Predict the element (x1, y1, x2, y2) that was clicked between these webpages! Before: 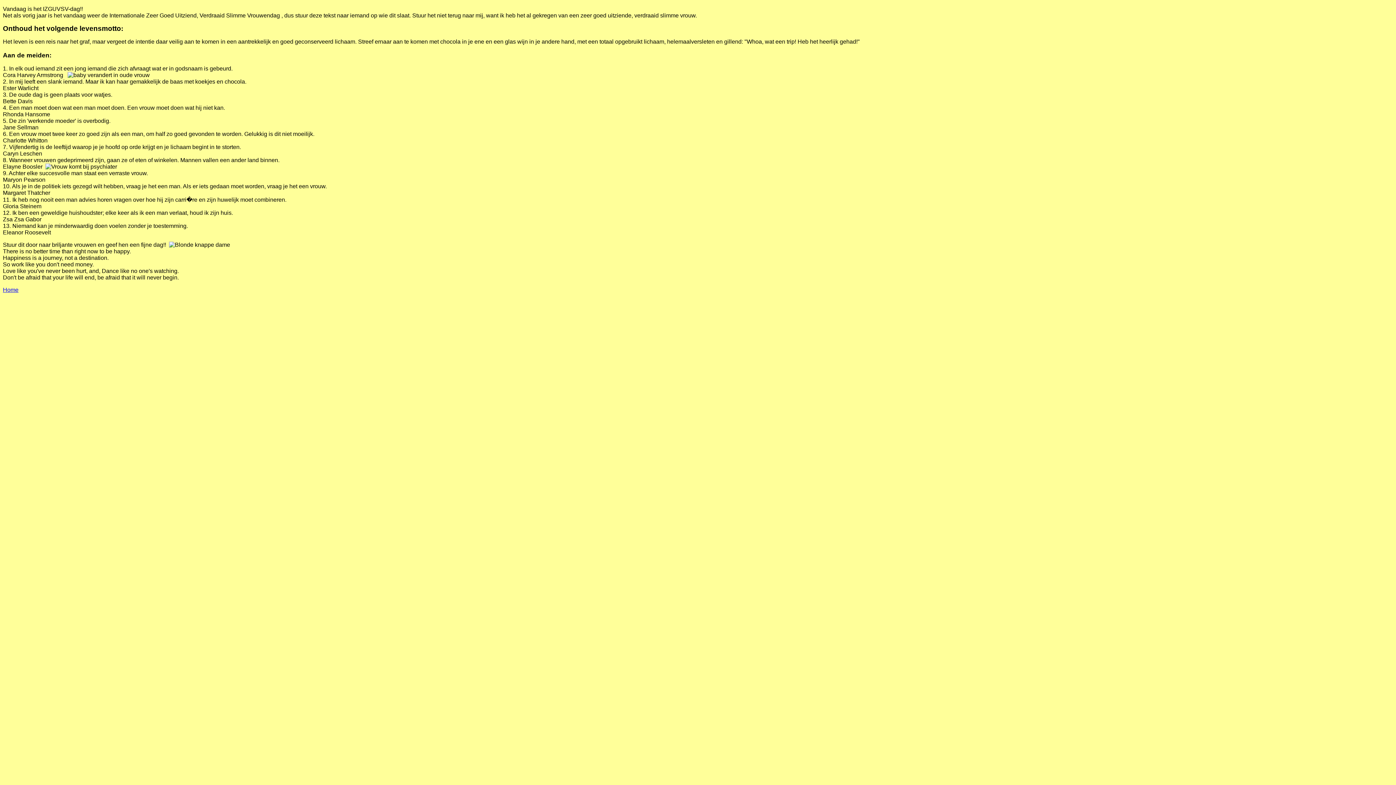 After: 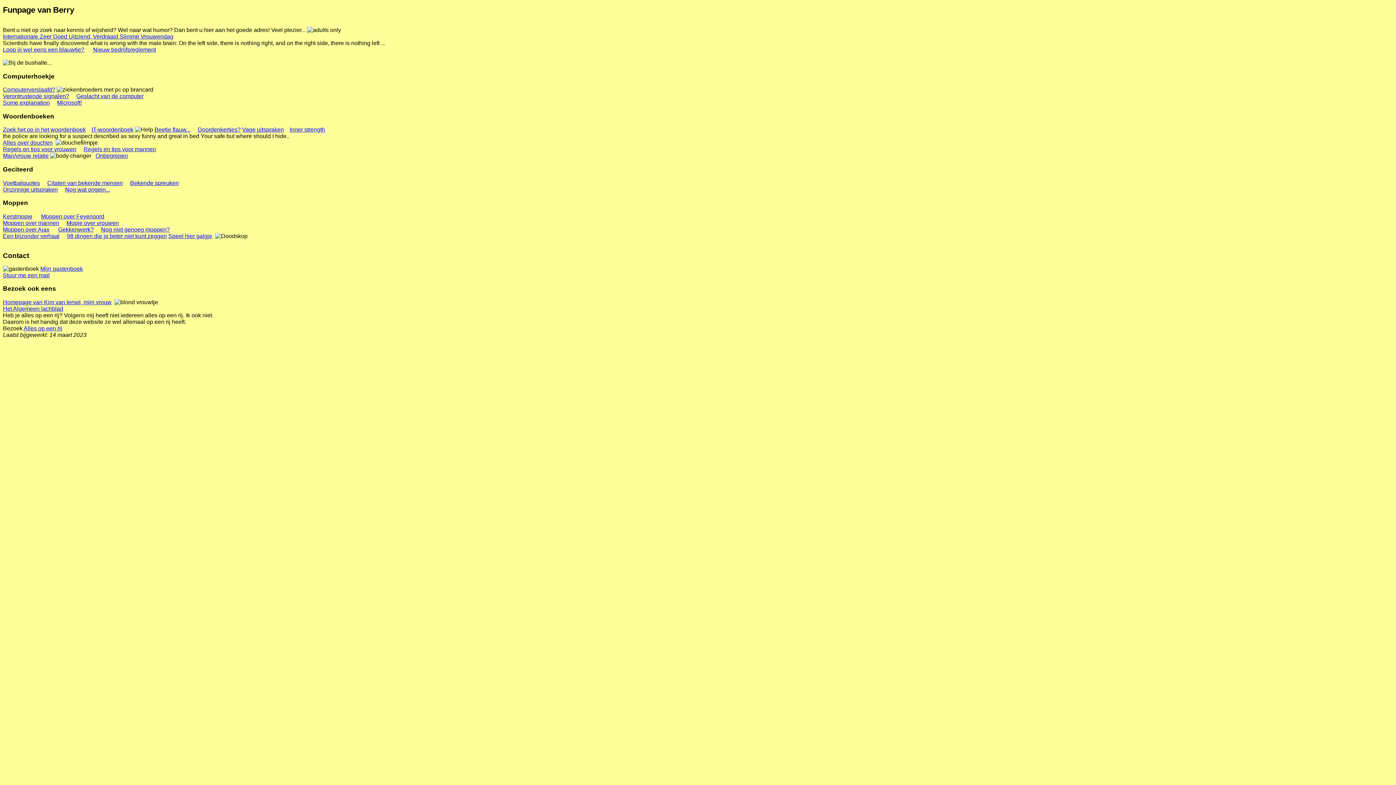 Action: label: Home bbox: (2, 286, 18, 293)